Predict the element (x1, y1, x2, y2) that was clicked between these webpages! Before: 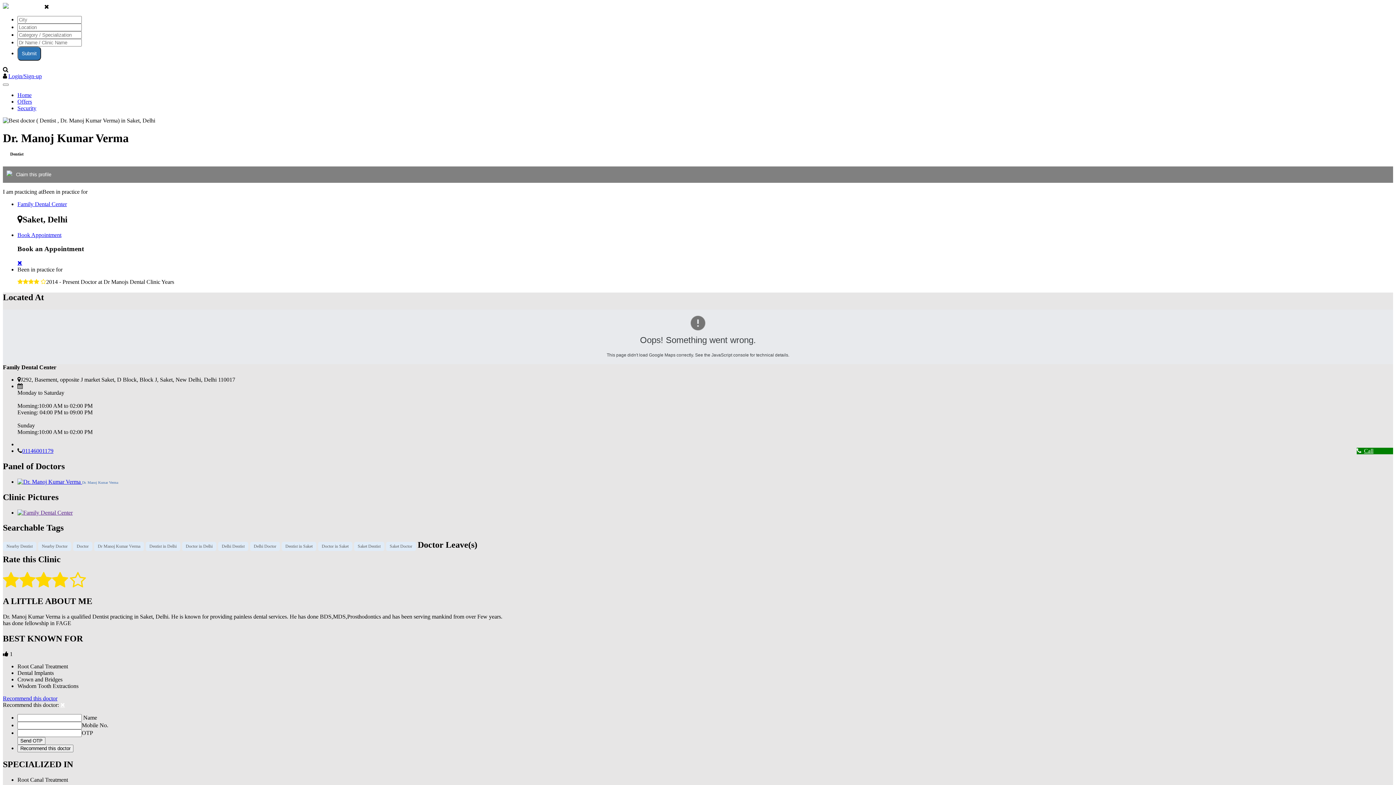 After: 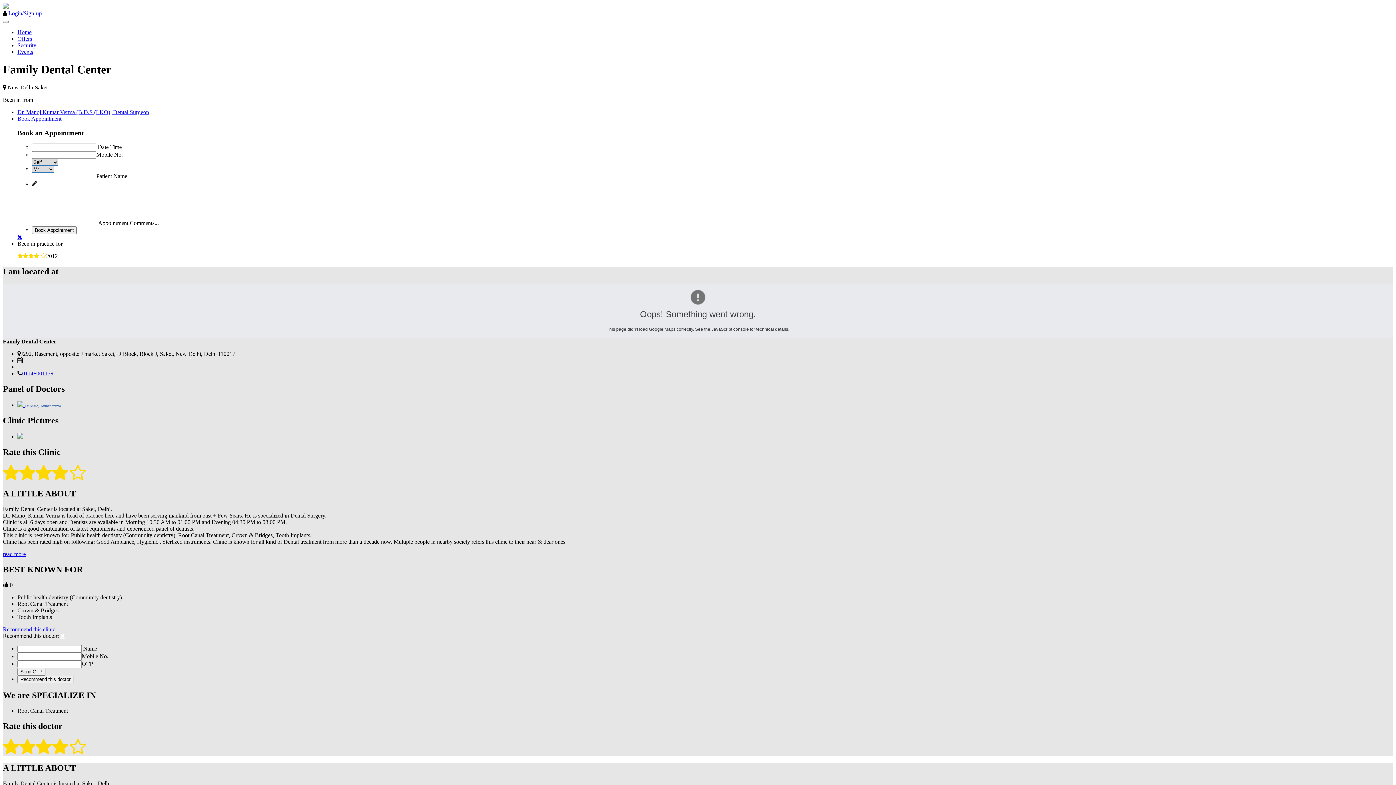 Action: bbox: (17, 201, 66, 207) label: Family Dental Center